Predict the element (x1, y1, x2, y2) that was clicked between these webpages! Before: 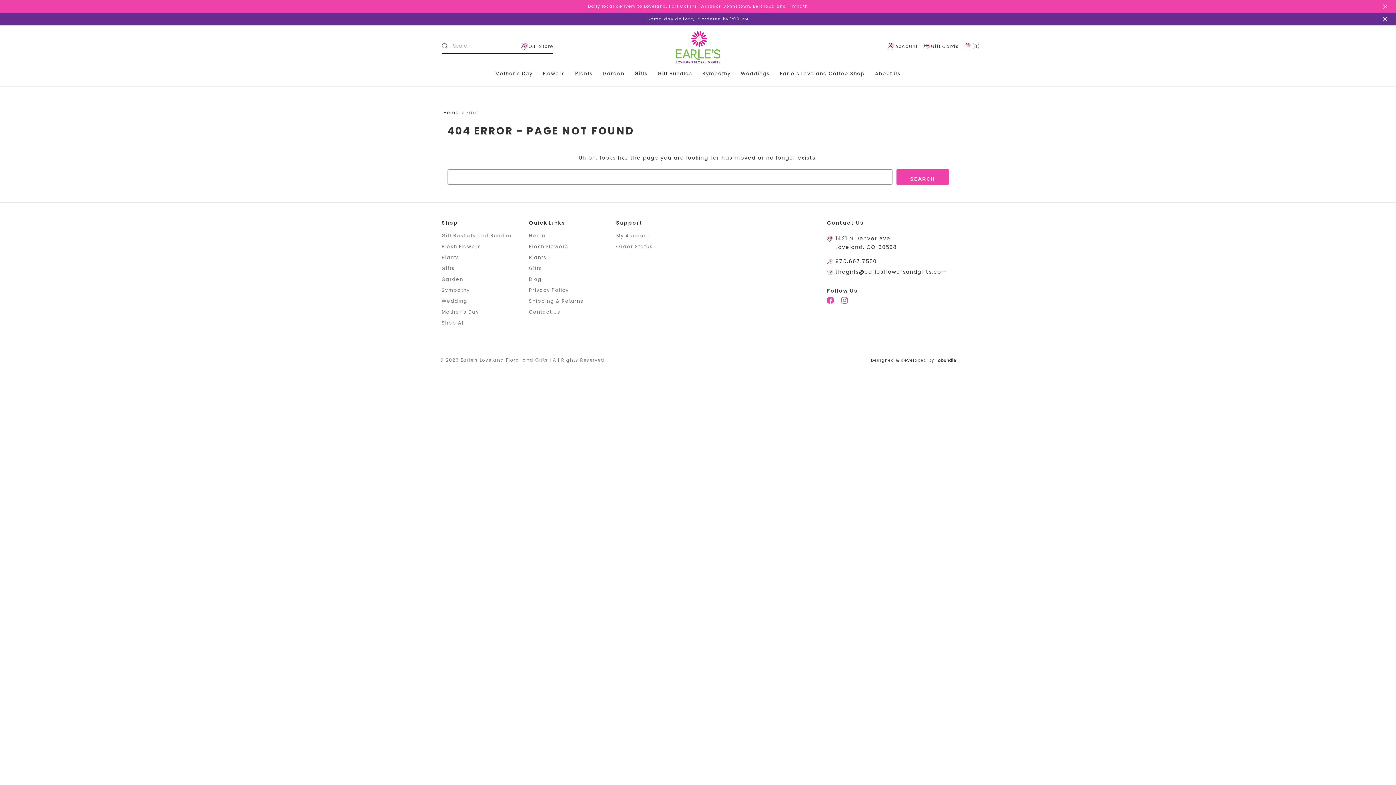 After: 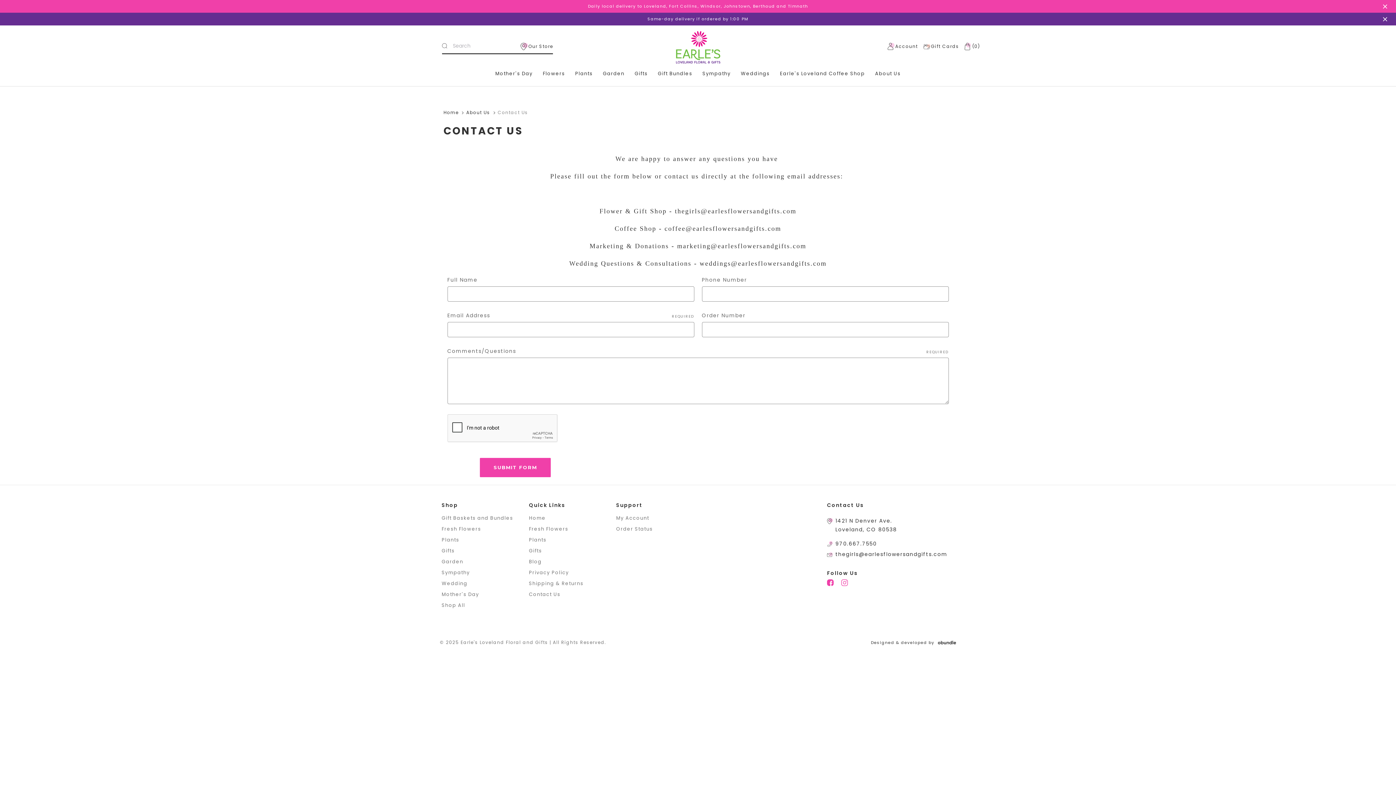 Action: label: Contact Us bbox: (529, 308, 560, 315)